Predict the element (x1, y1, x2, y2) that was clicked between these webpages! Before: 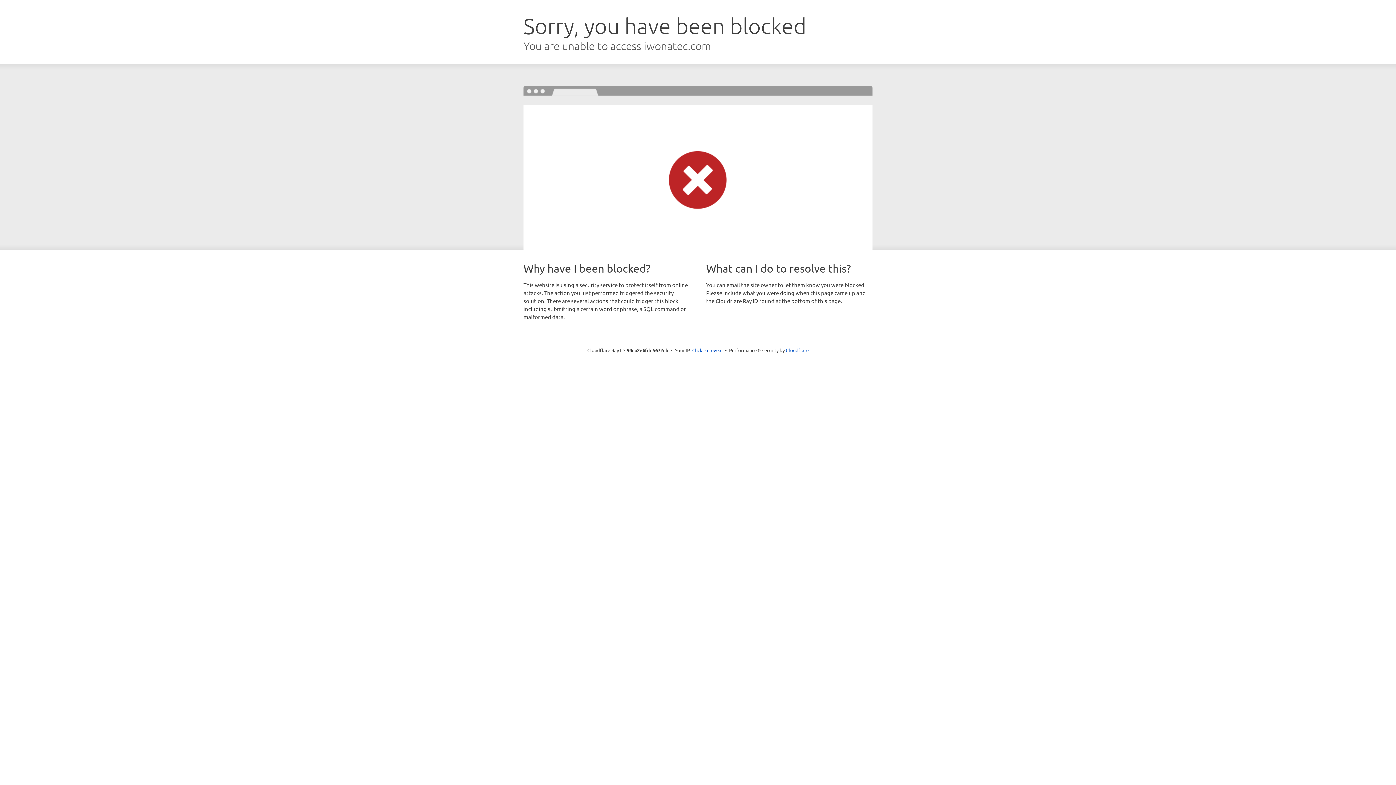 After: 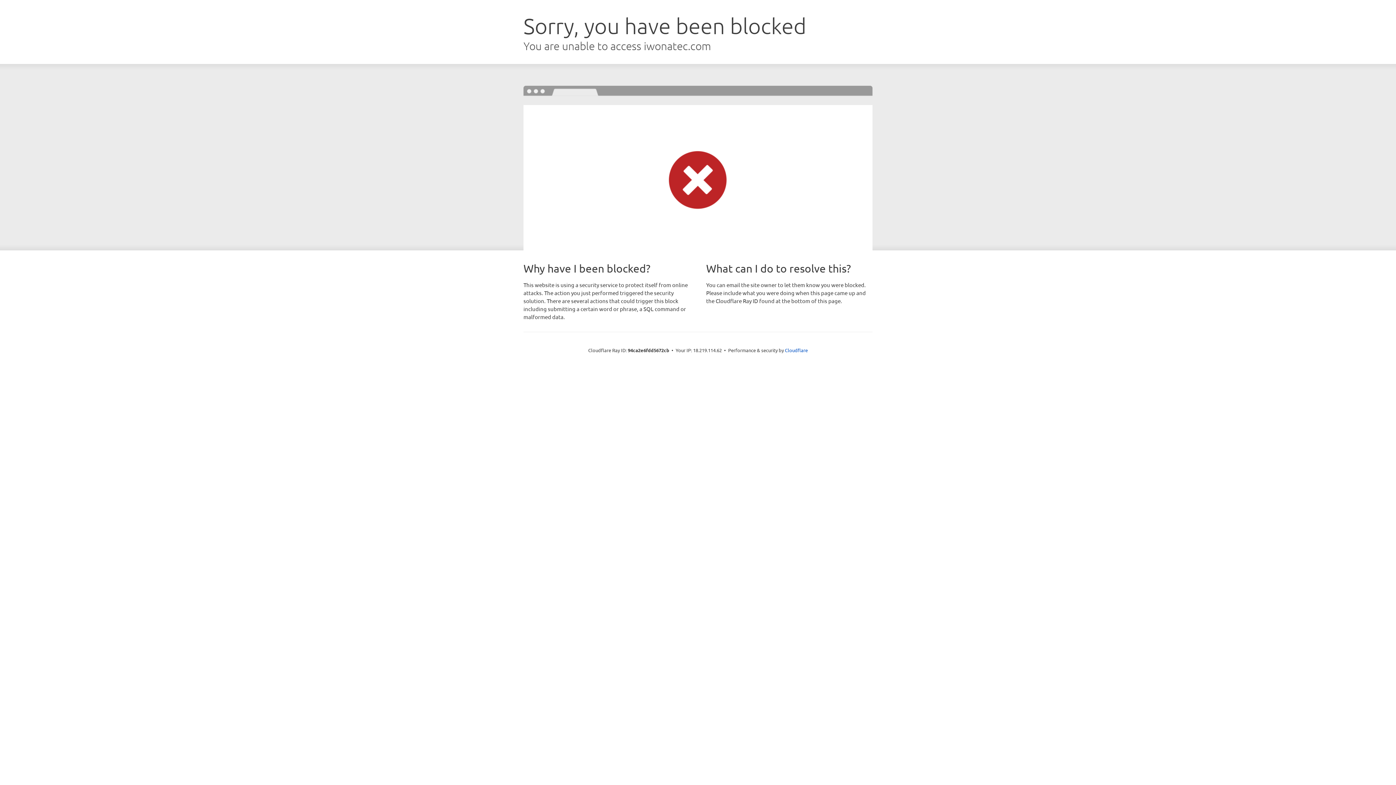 Action: bbox: (692, 346, 722, 353) label: Click to reveal